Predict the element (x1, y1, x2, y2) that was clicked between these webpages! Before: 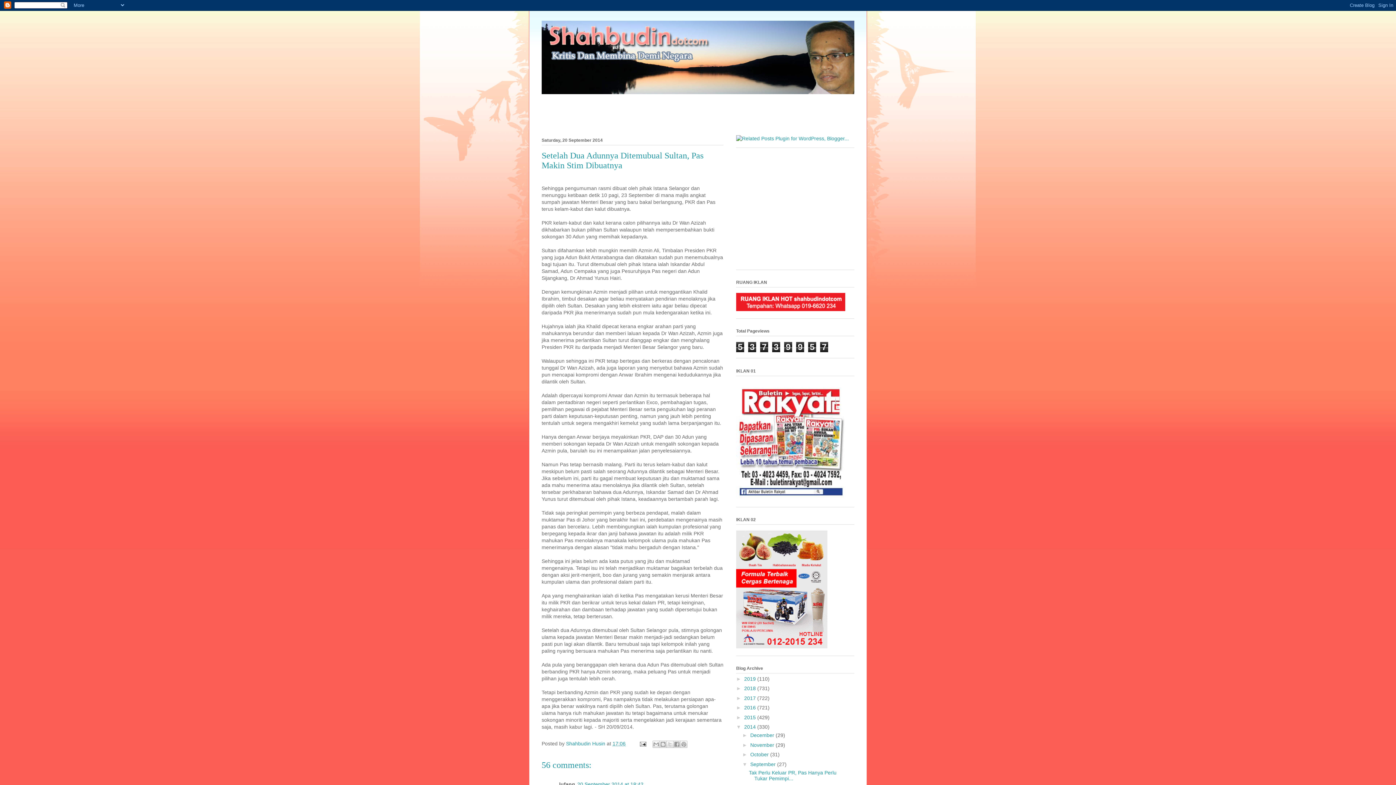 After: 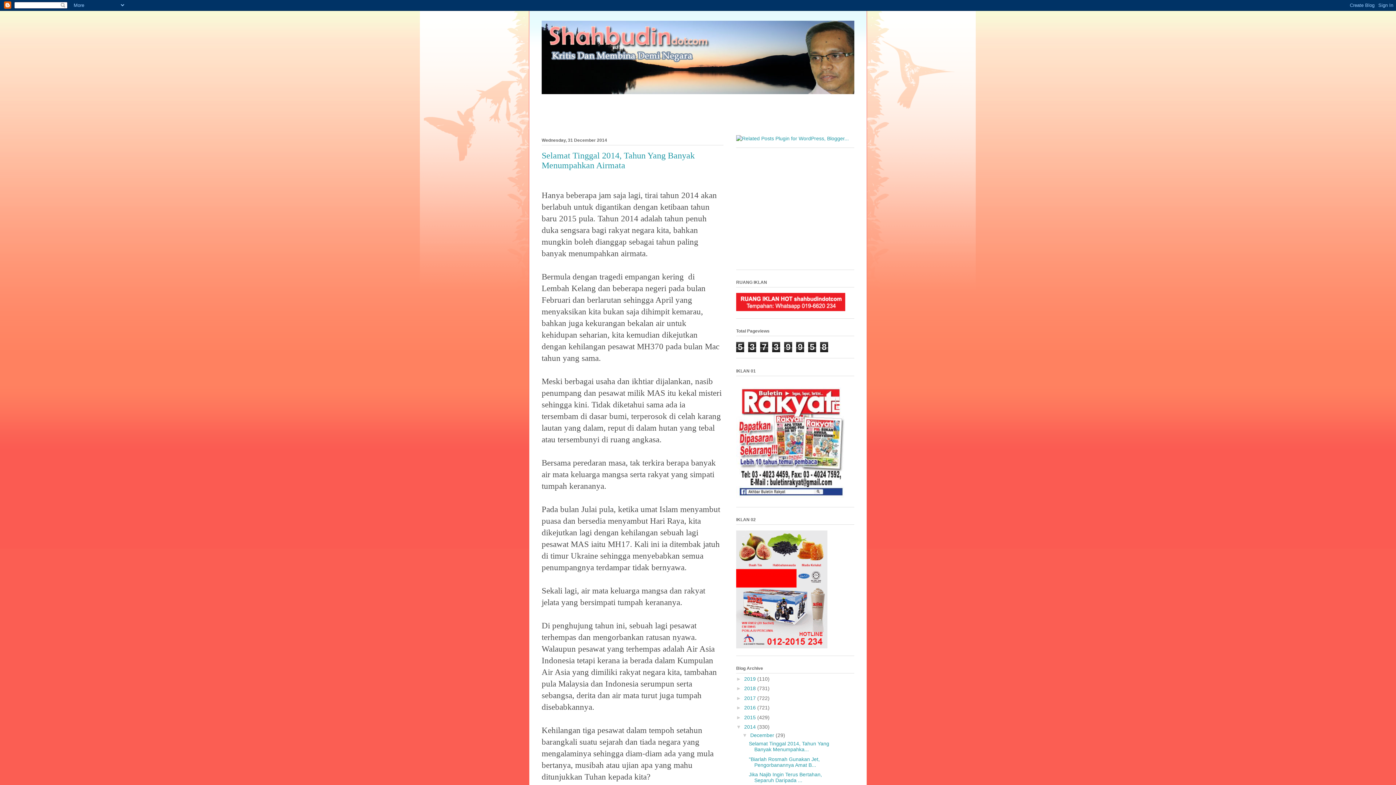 Action: label: December  bbox: (750, 732, 775, 738)